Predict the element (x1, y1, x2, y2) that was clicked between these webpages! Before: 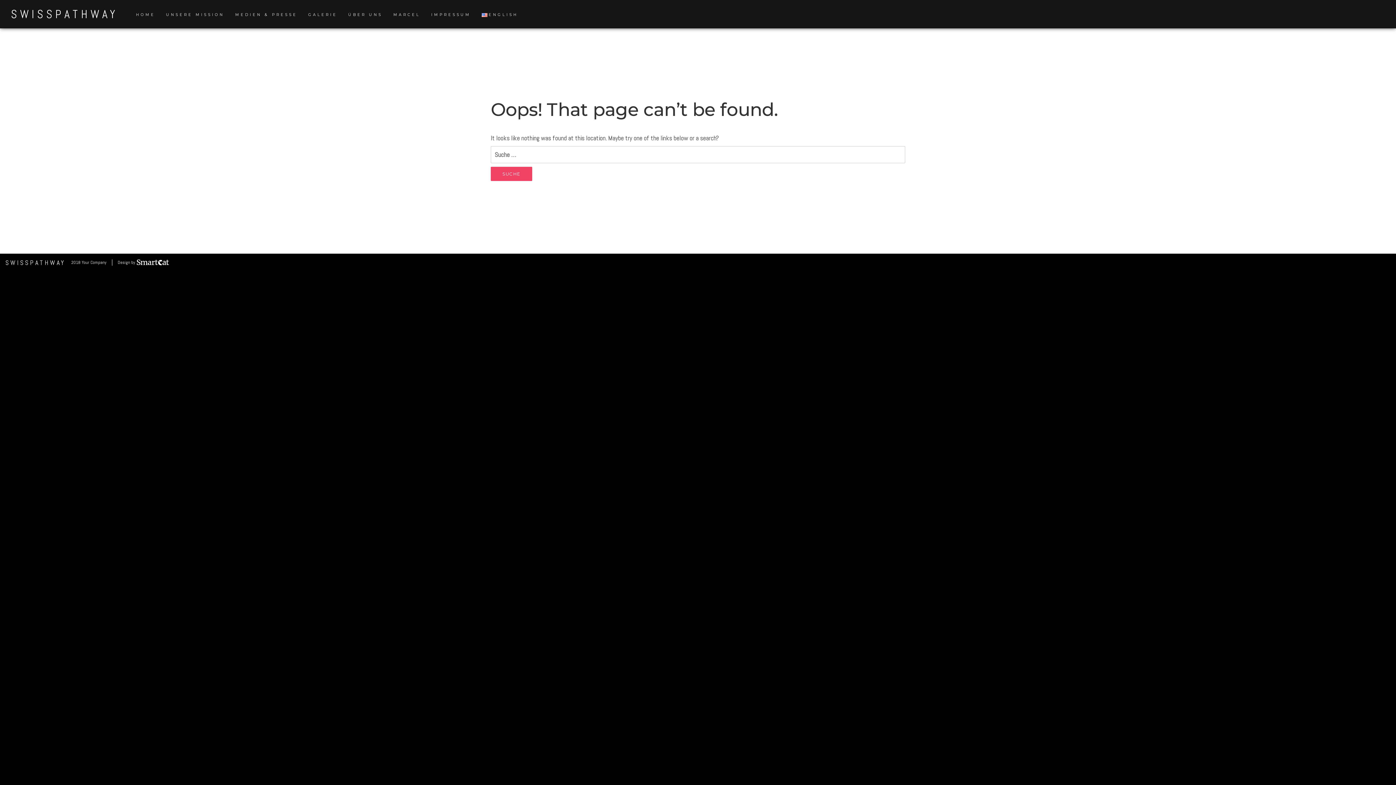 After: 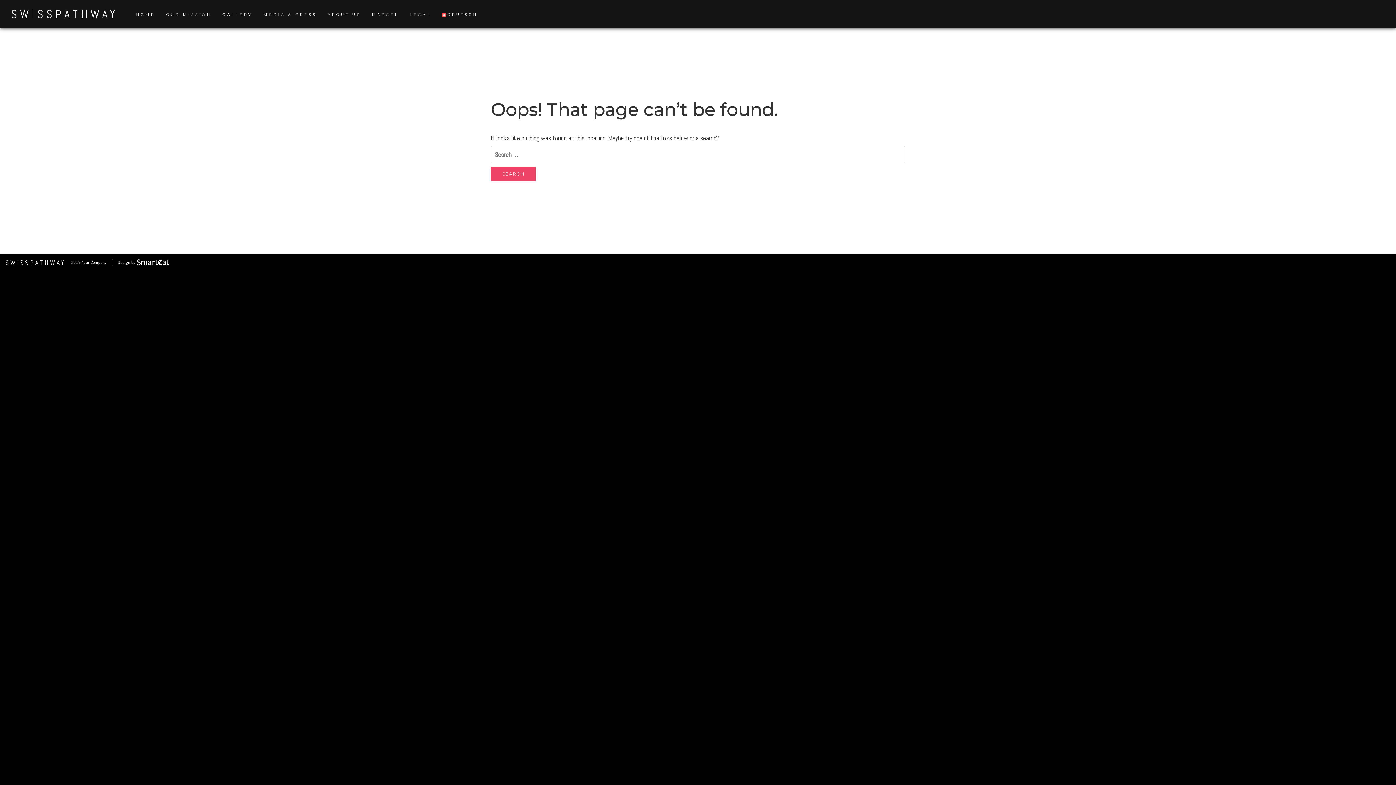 Action: bbox: (481, 12, 518, 17) label: ENGLISH